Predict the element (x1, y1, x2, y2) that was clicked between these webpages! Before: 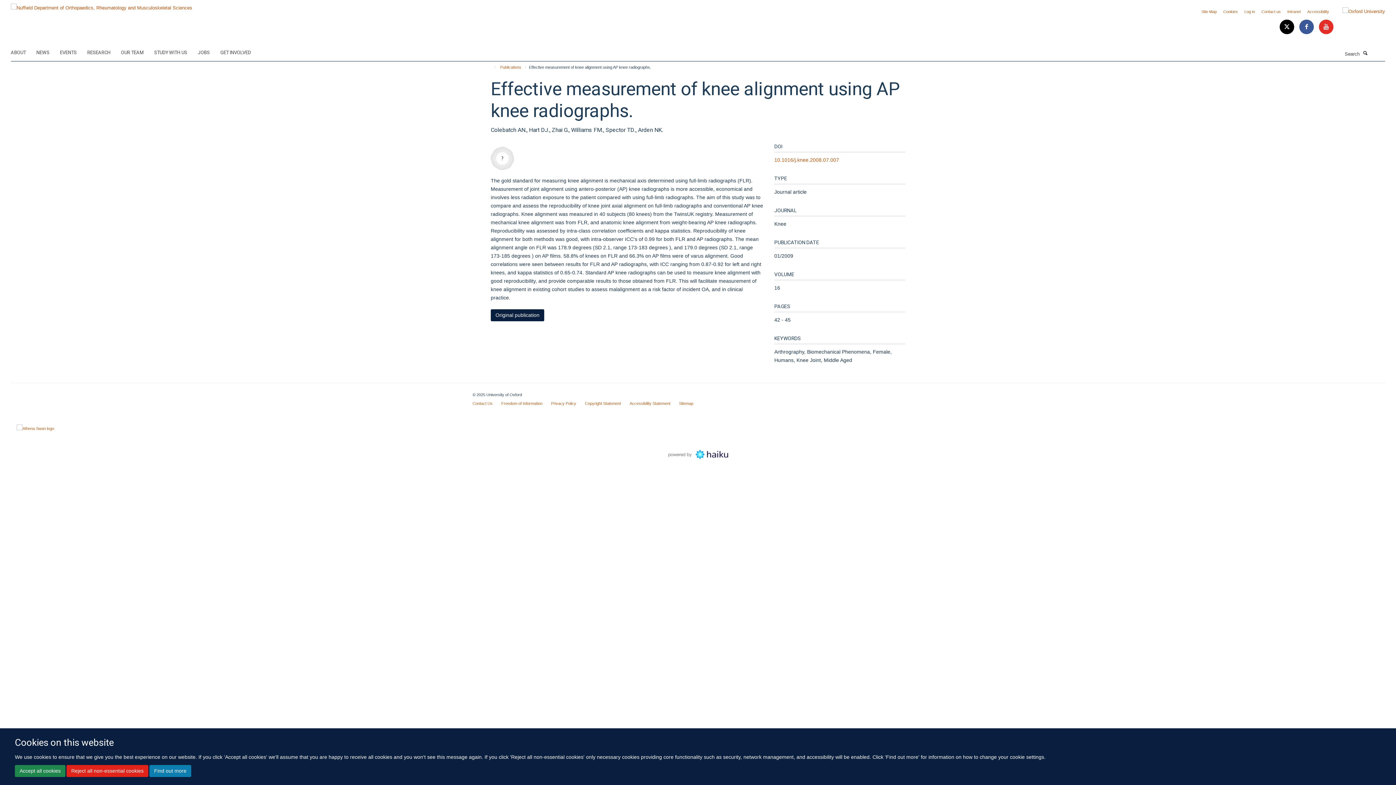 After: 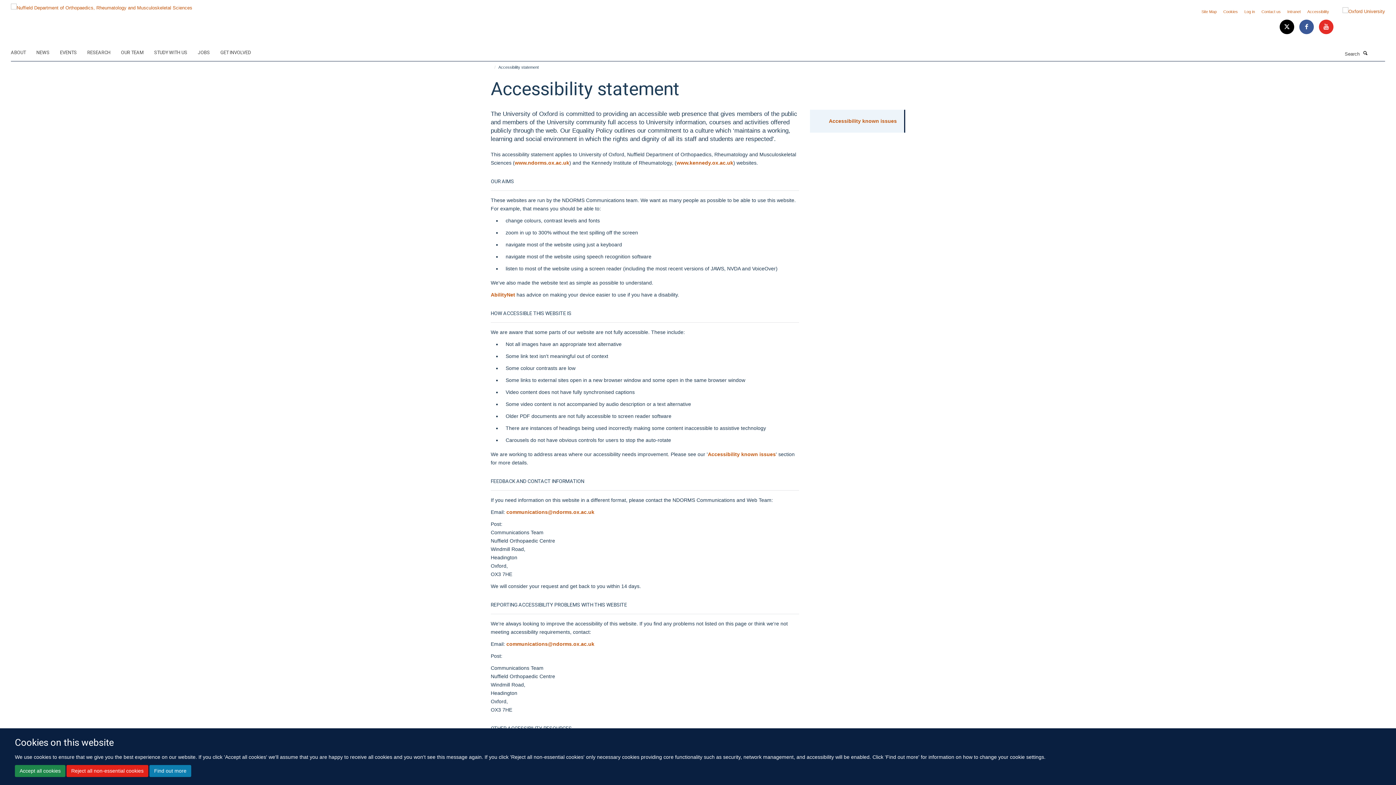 Action: label: Accessibility bbox: (1307, 9, 1329, 13)